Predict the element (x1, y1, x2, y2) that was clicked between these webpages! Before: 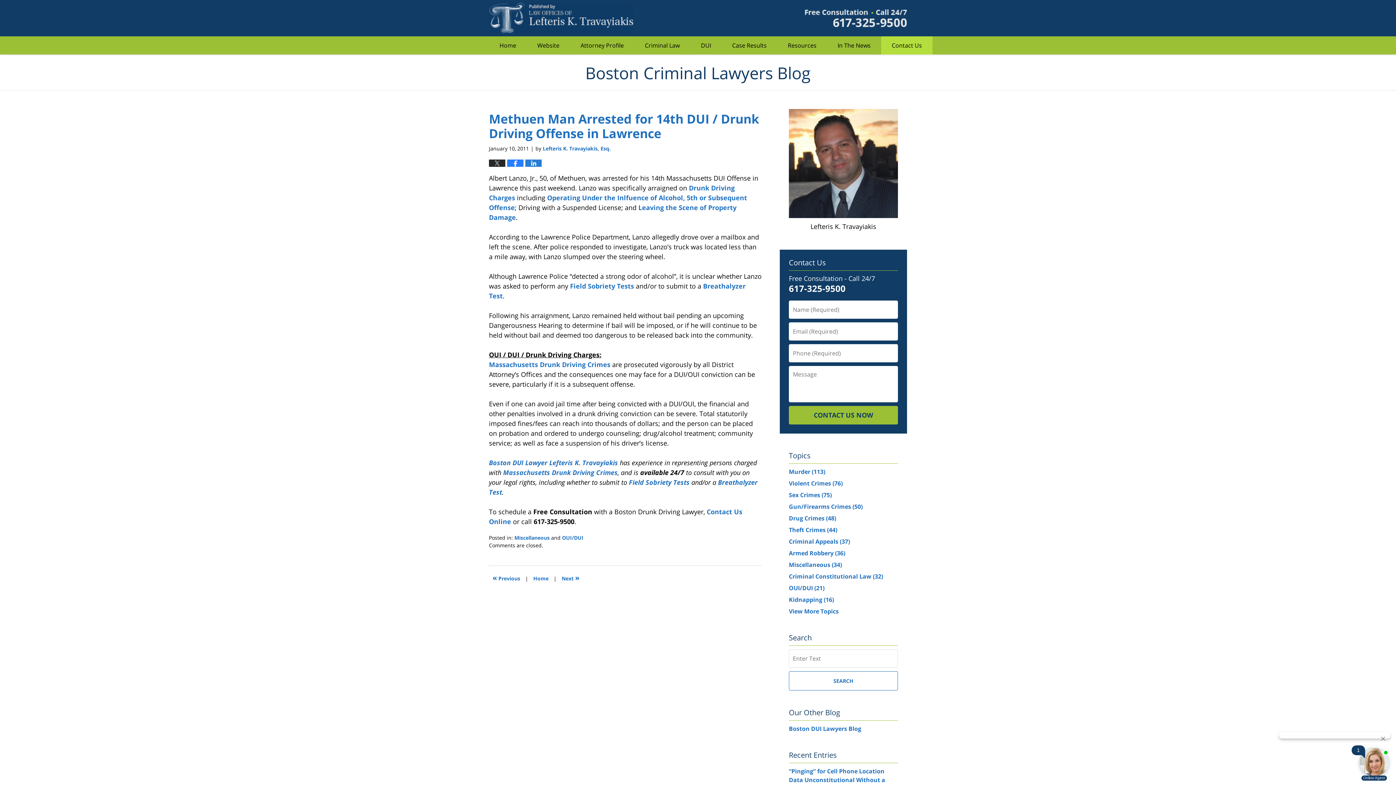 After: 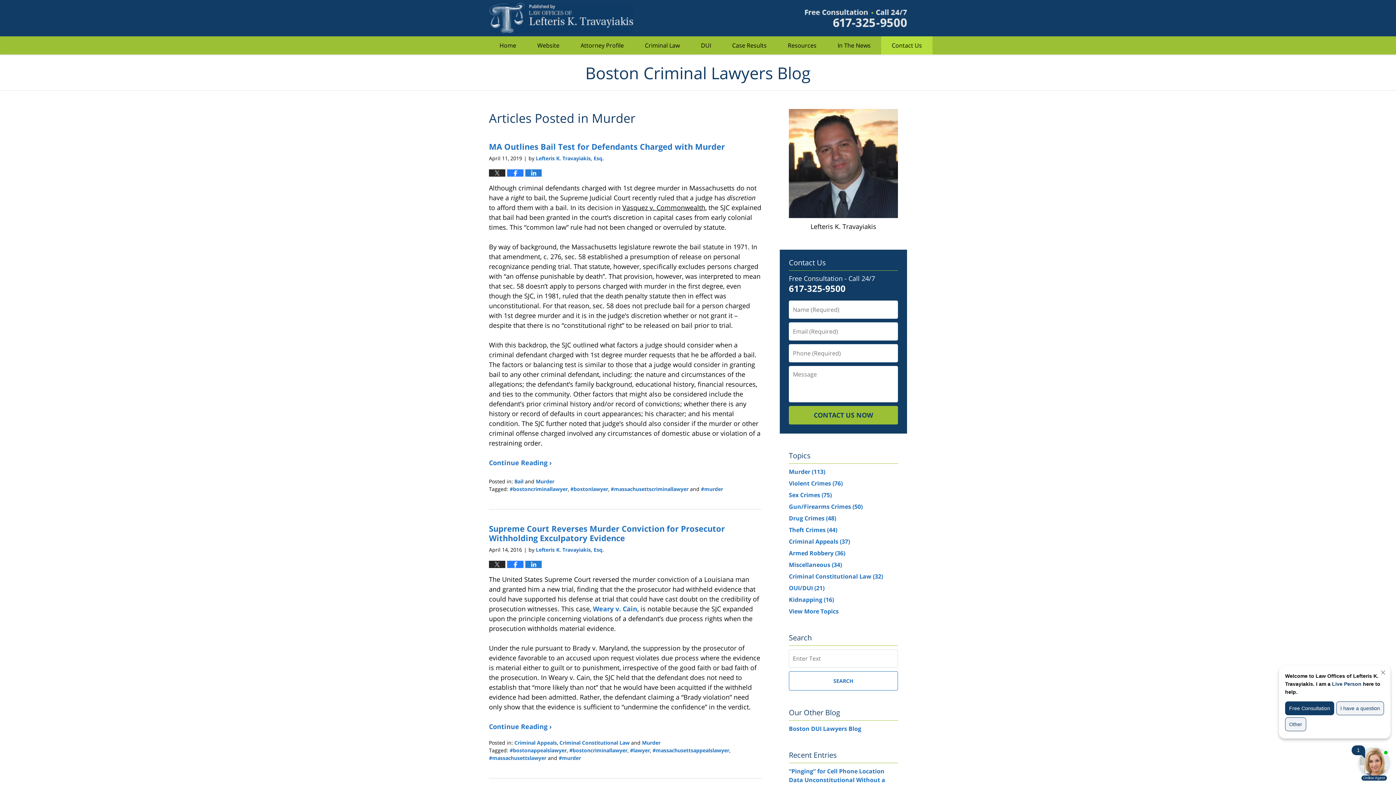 Action: label: Murder (113) bbox: (789, 467, 825, 475)